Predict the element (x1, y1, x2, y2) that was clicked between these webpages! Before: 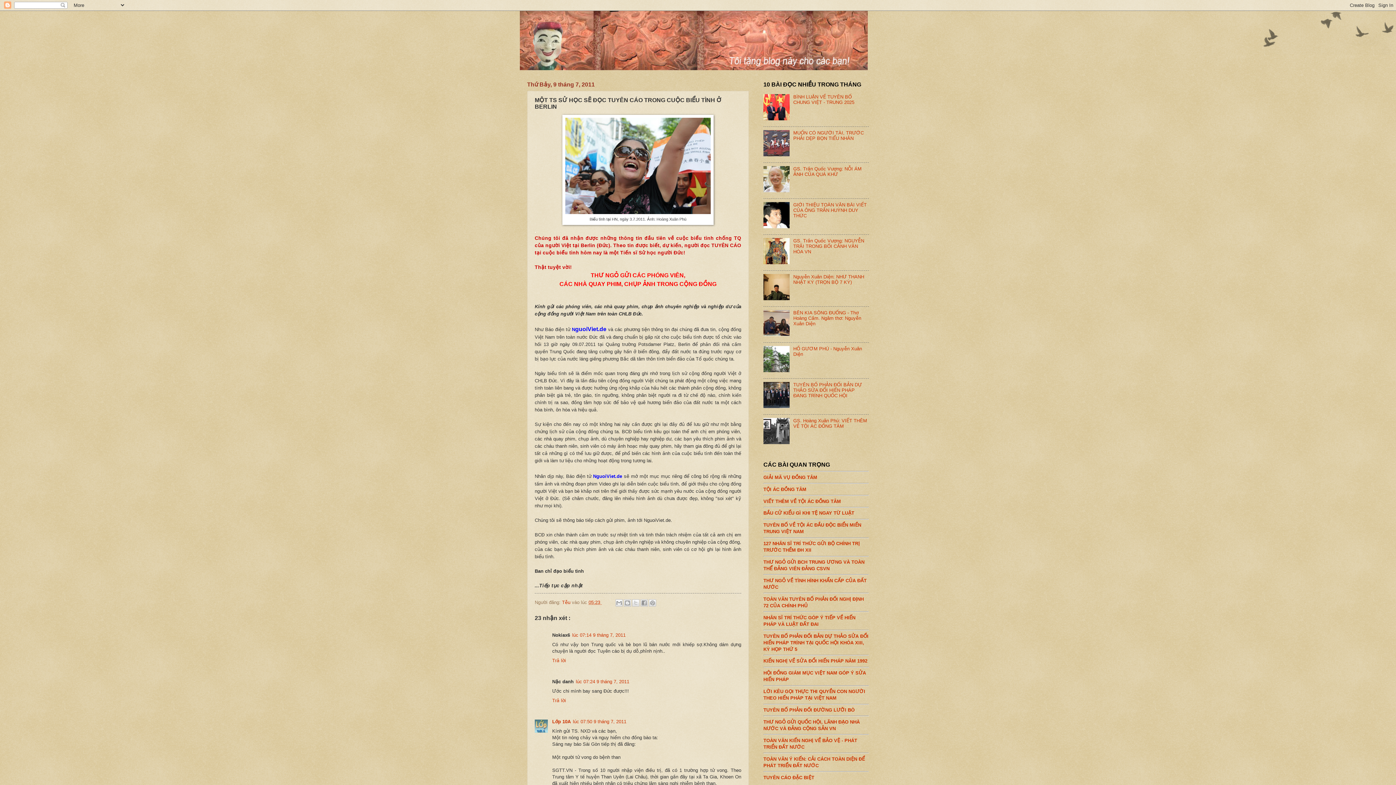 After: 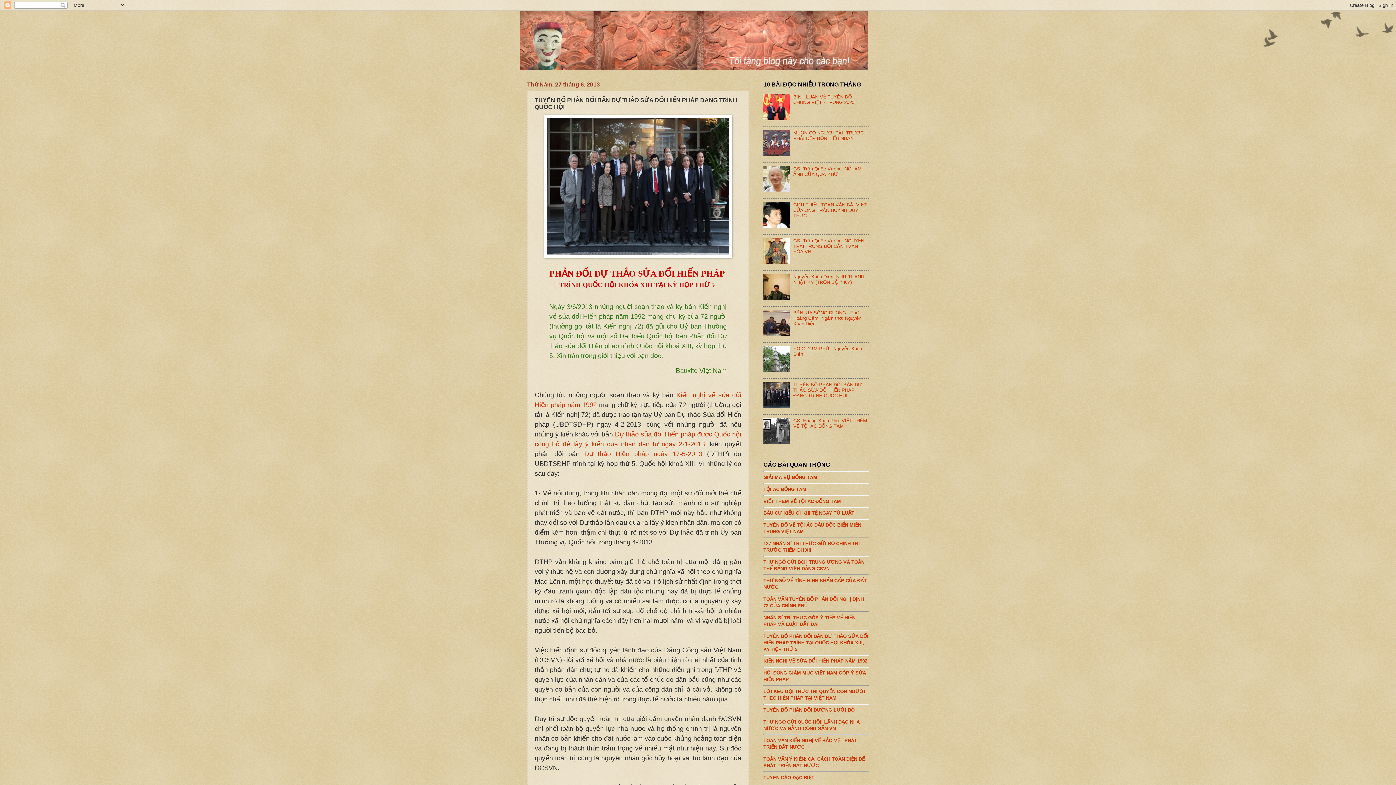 Action: label: TUYÊN BỐ PHẢN ĐỐI BẢN DỰ THẢO SỬA ĐỔI HIẾN PHÁP ĐANG TRÌNH QUỐC HỘI bbox: (793, 382, 862, 398)